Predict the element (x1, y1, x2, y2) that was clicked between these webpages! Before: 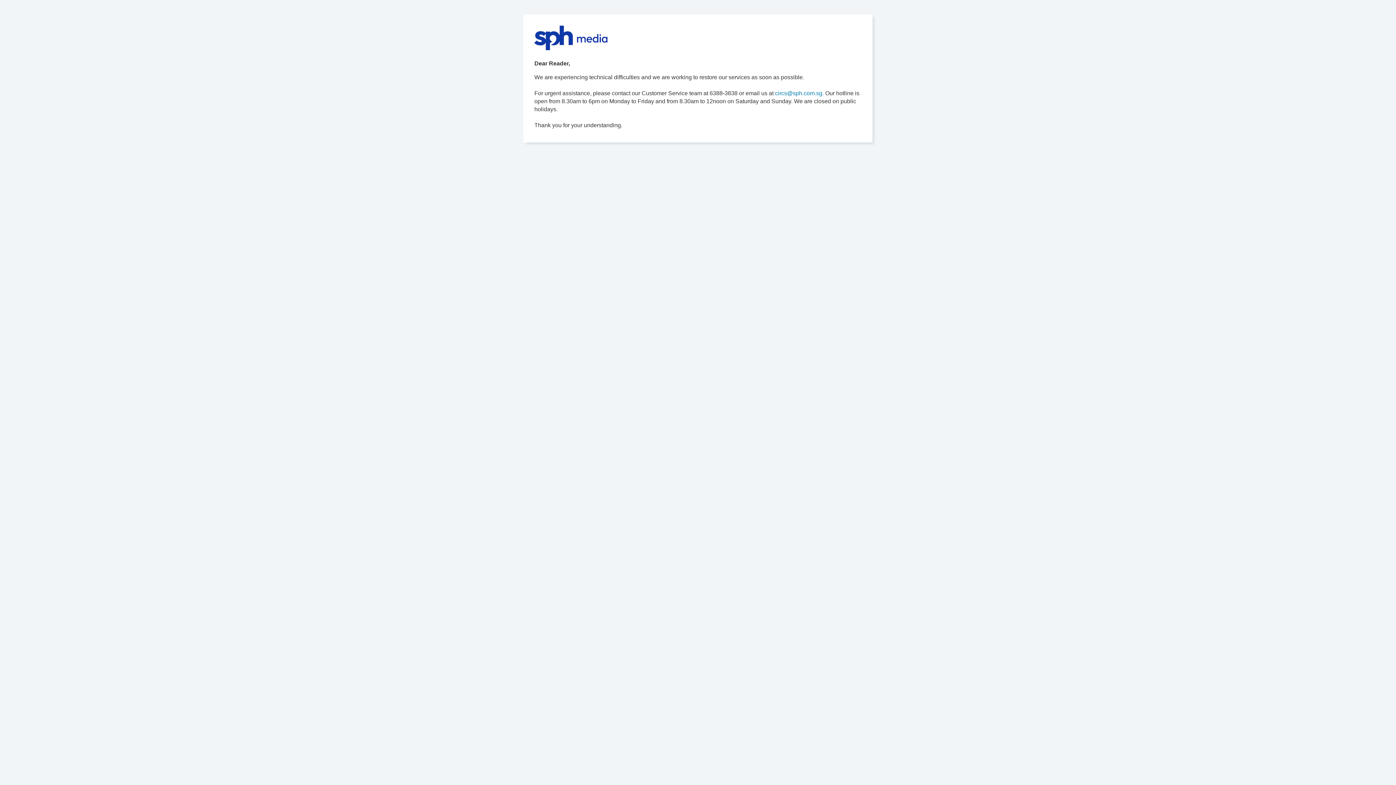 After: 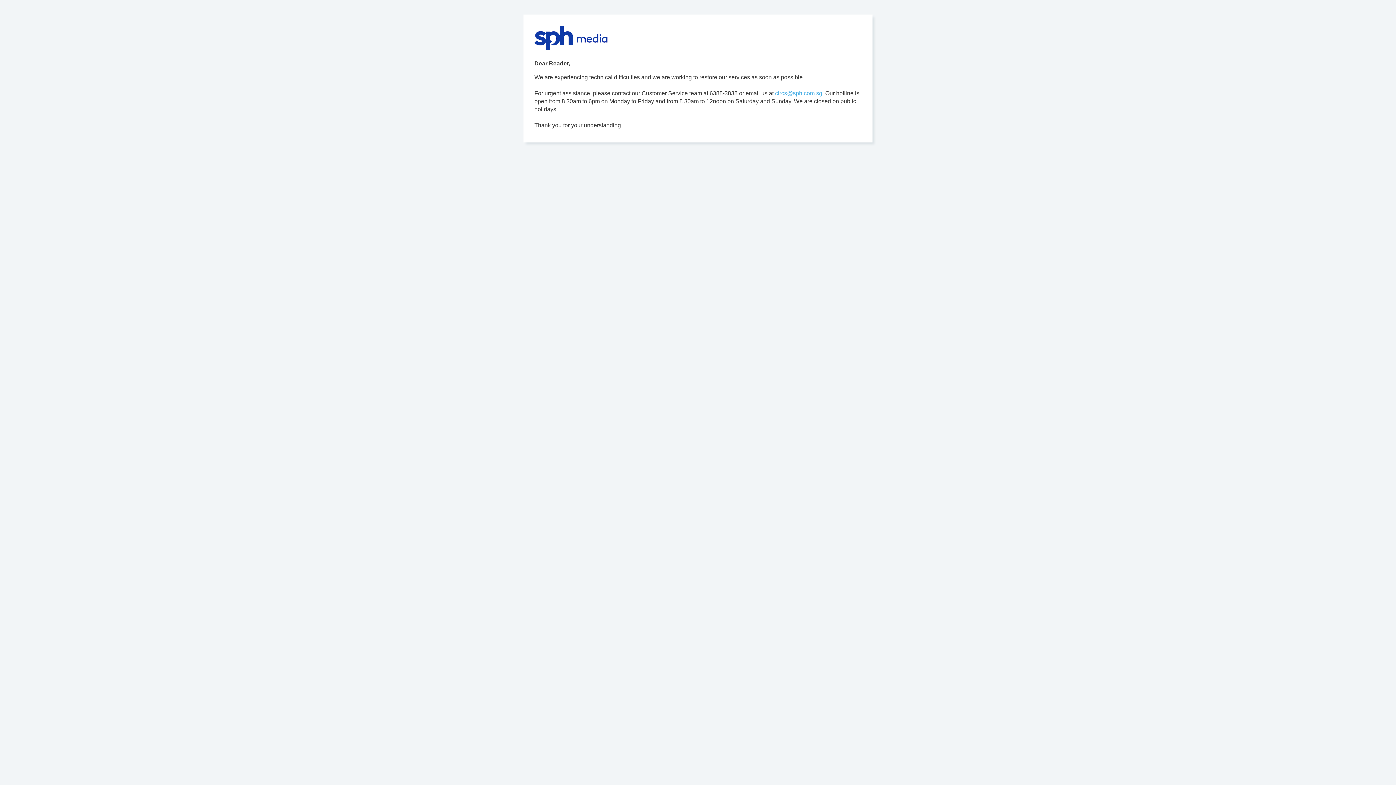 Action: bbox: (775, 90, 824, 96) label: circs@sph.com.sg.